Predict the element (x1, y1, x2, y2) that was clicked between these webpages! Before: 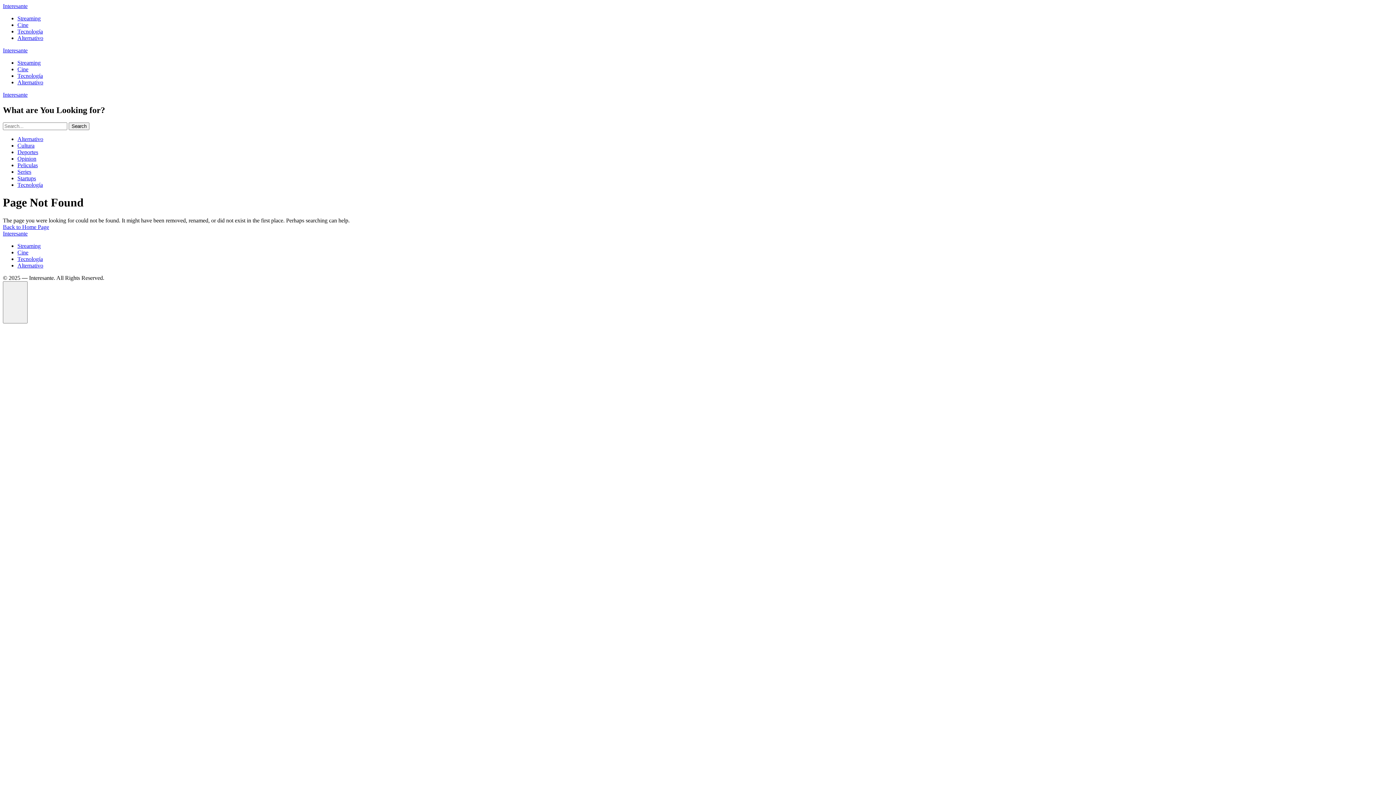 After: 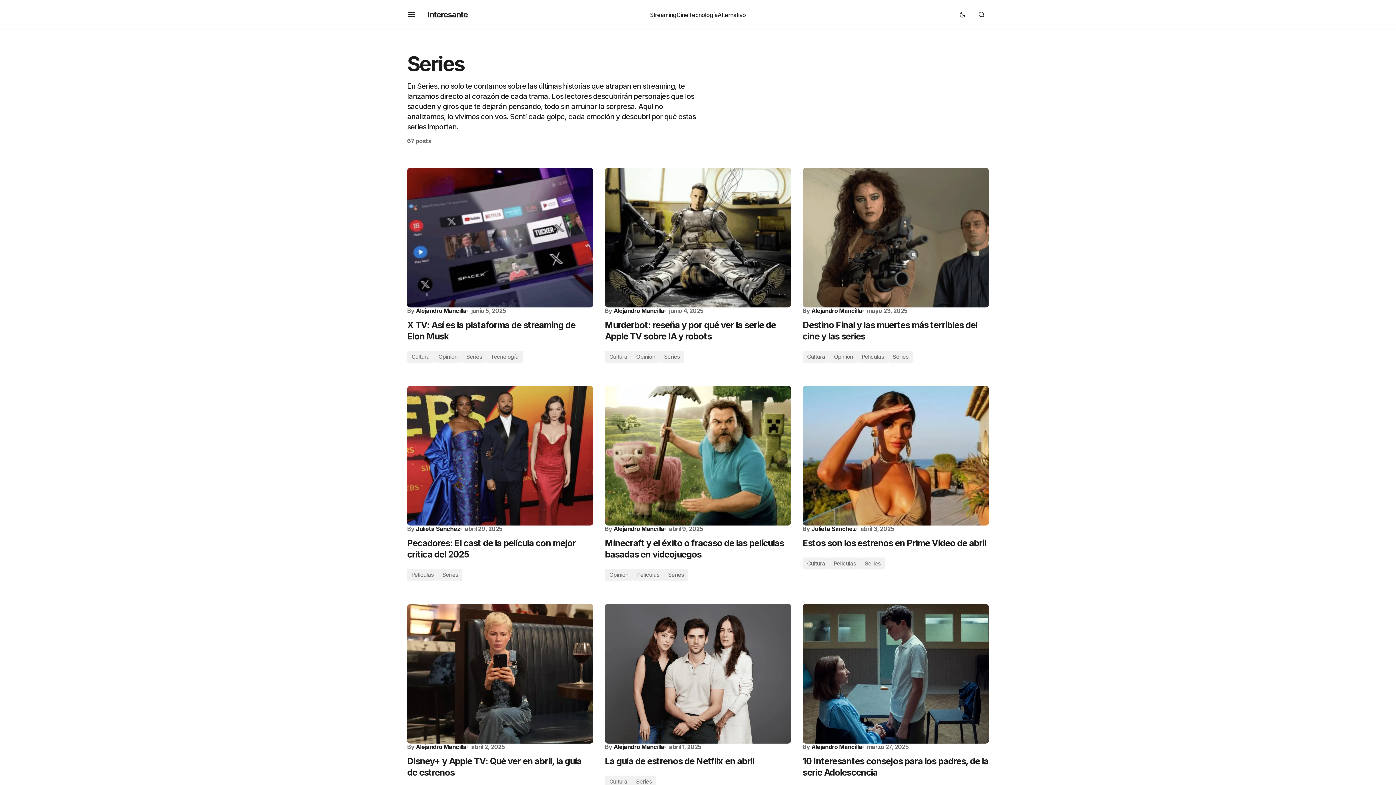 Action: label: Series bbox: (17, 168, 31, 174)